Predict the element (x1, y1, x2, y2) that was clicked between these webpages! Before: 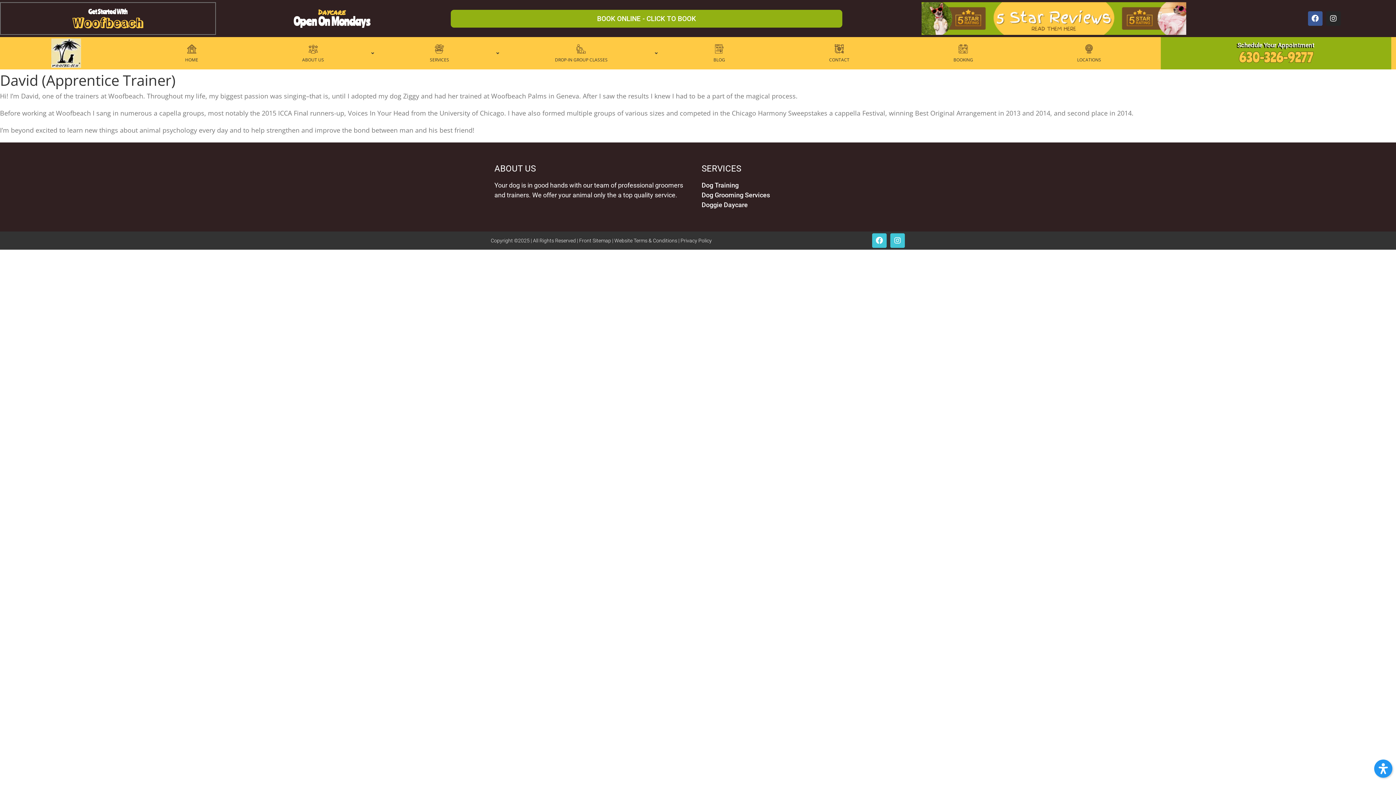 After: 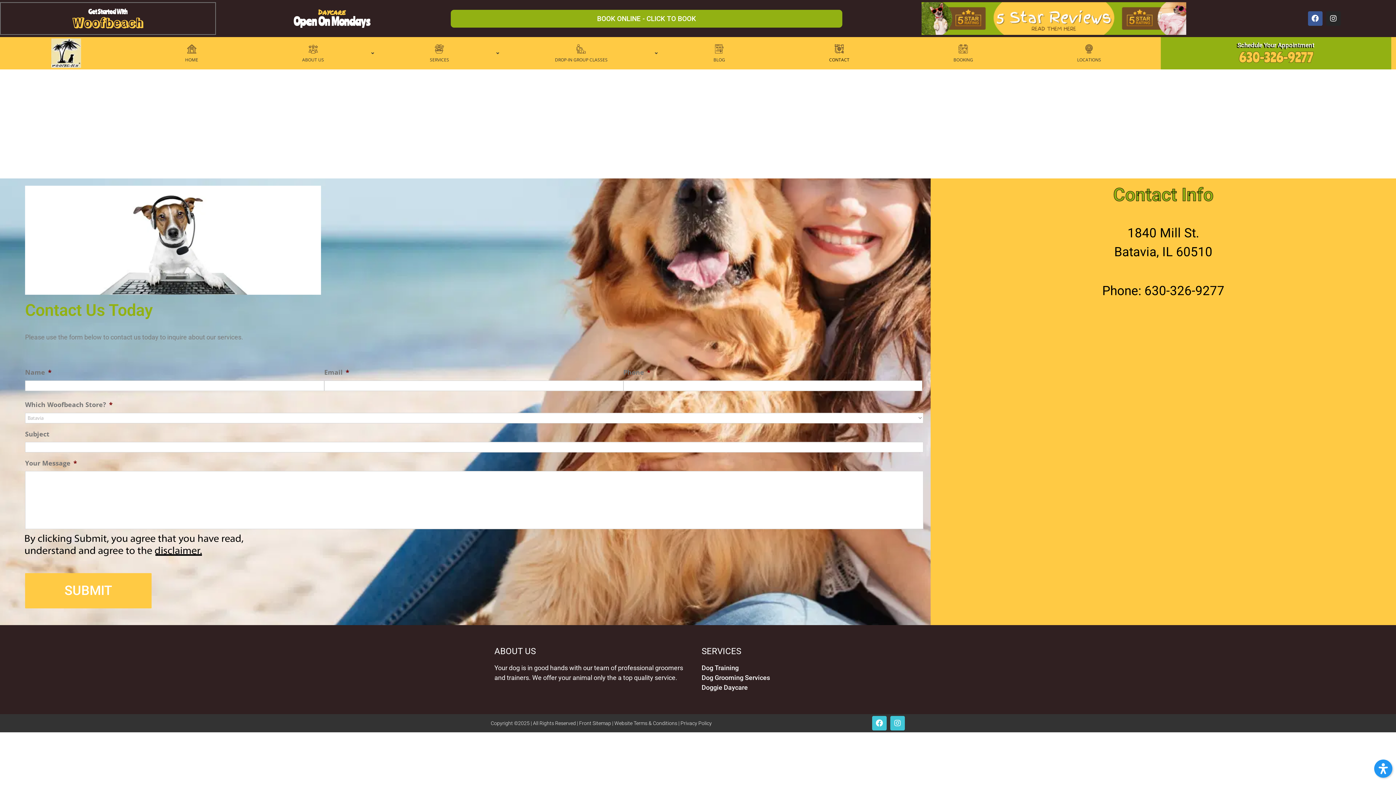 Action: bbox: (777, 38, 901, 67) label: CONTACT